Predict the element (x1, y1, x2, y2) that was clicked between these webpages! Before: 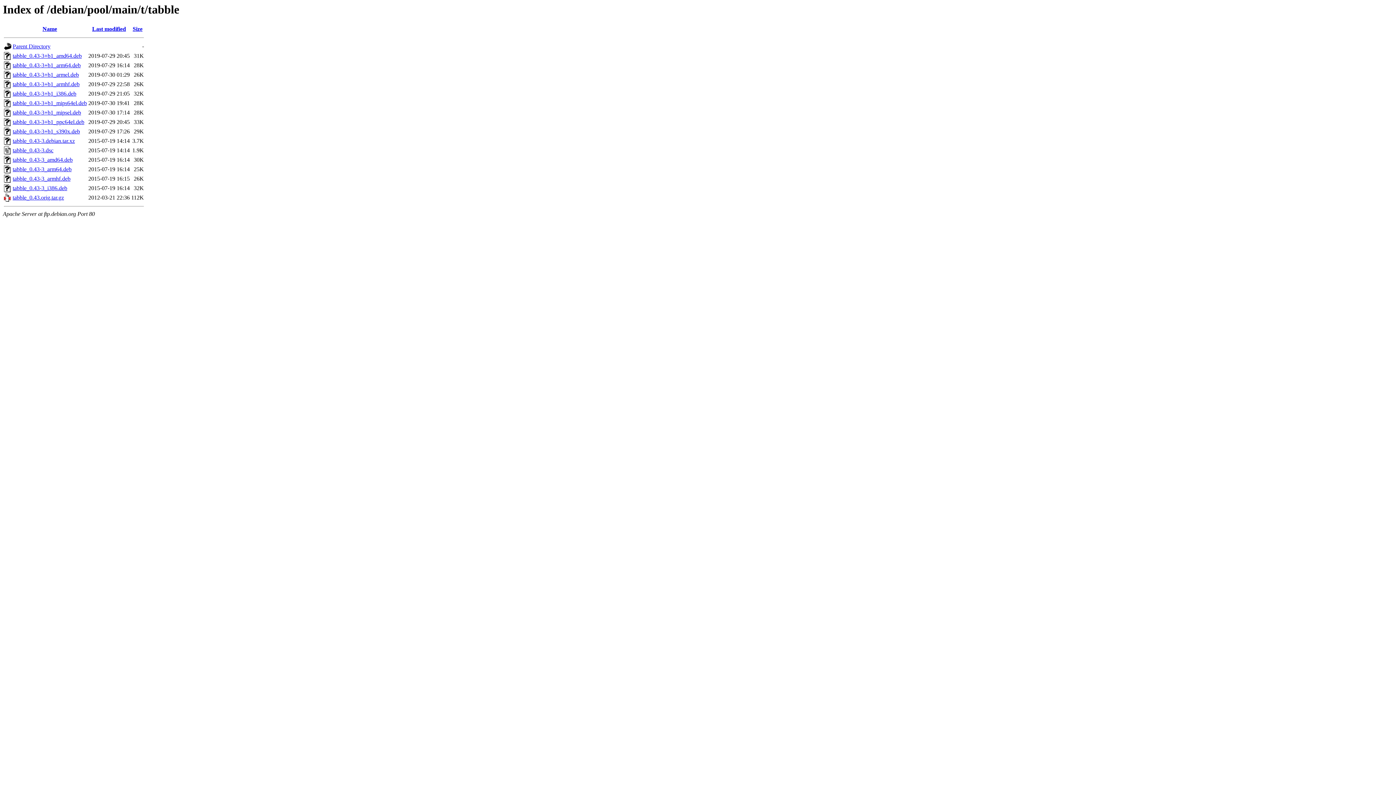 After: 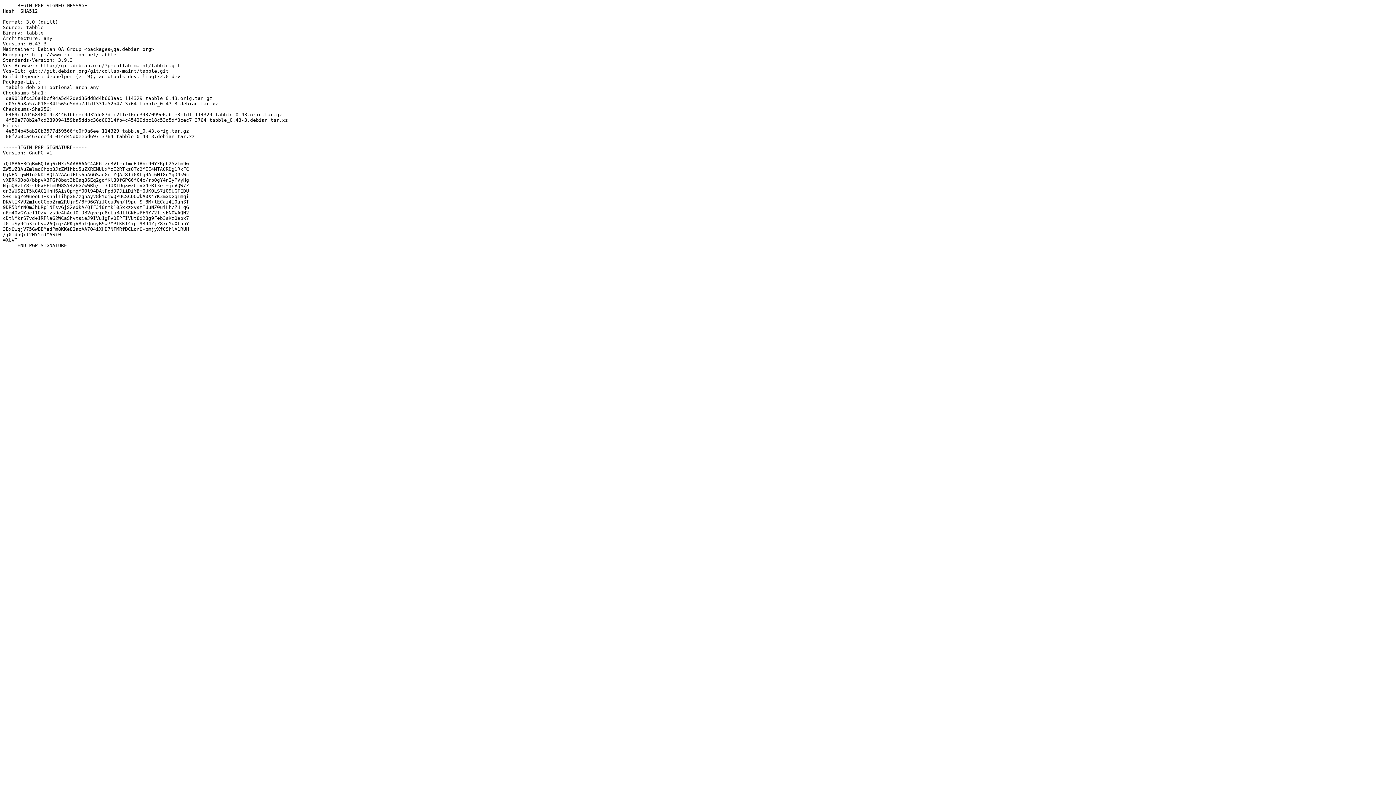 Action: bbox: (12, 147, 53, 153) label: tabble_0.43-3.dsc